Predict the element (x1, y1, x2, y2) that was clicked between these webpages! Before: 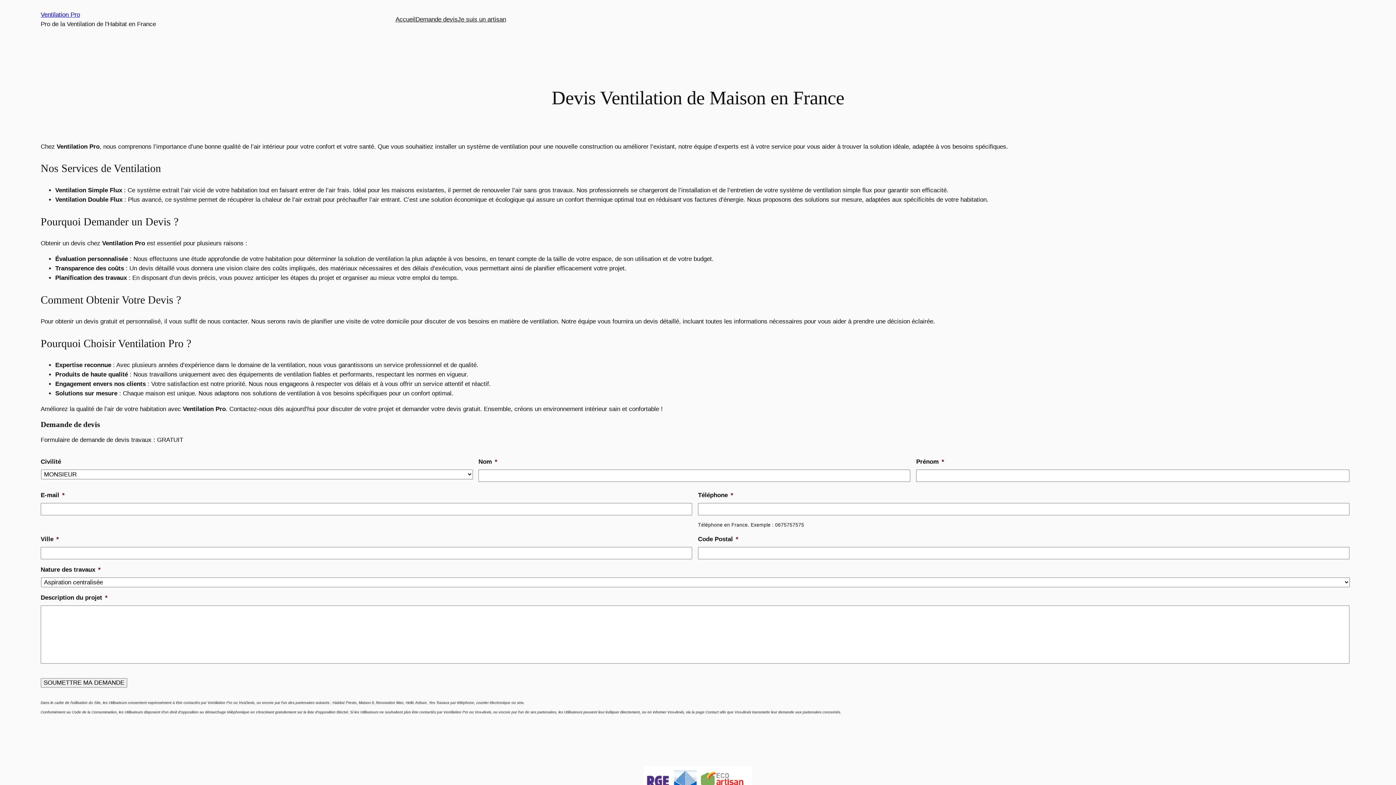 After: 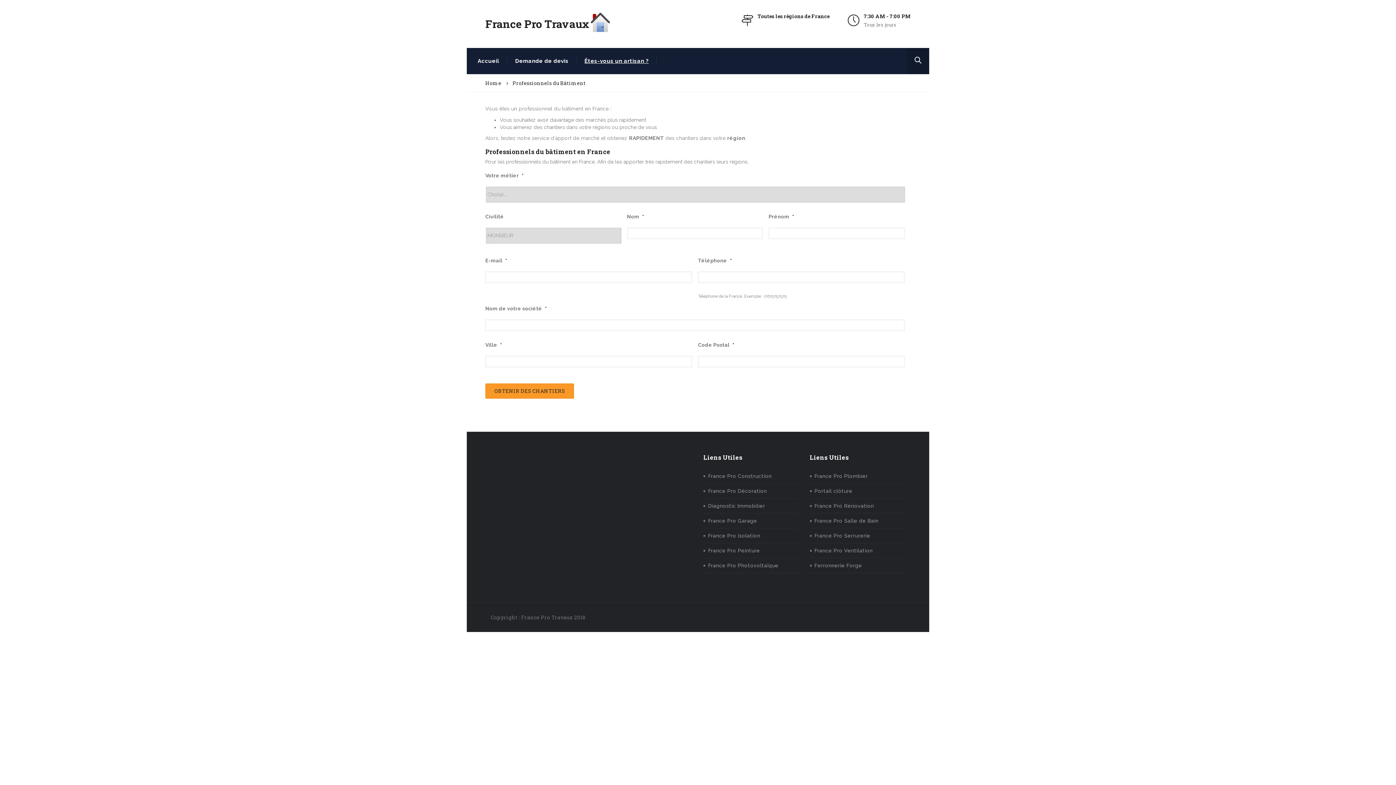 Action: bbox: (457, 14, 506, 24) label: Je suis un artisan